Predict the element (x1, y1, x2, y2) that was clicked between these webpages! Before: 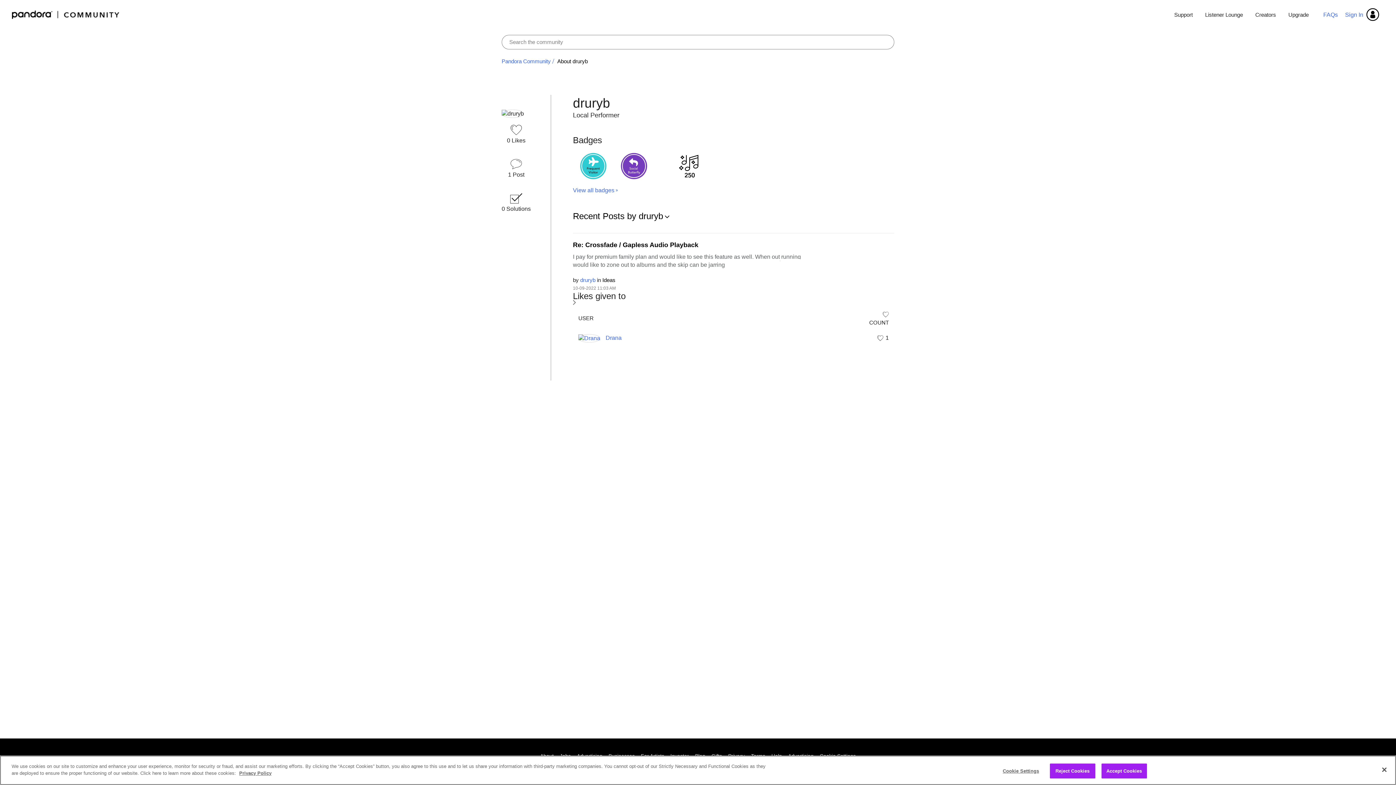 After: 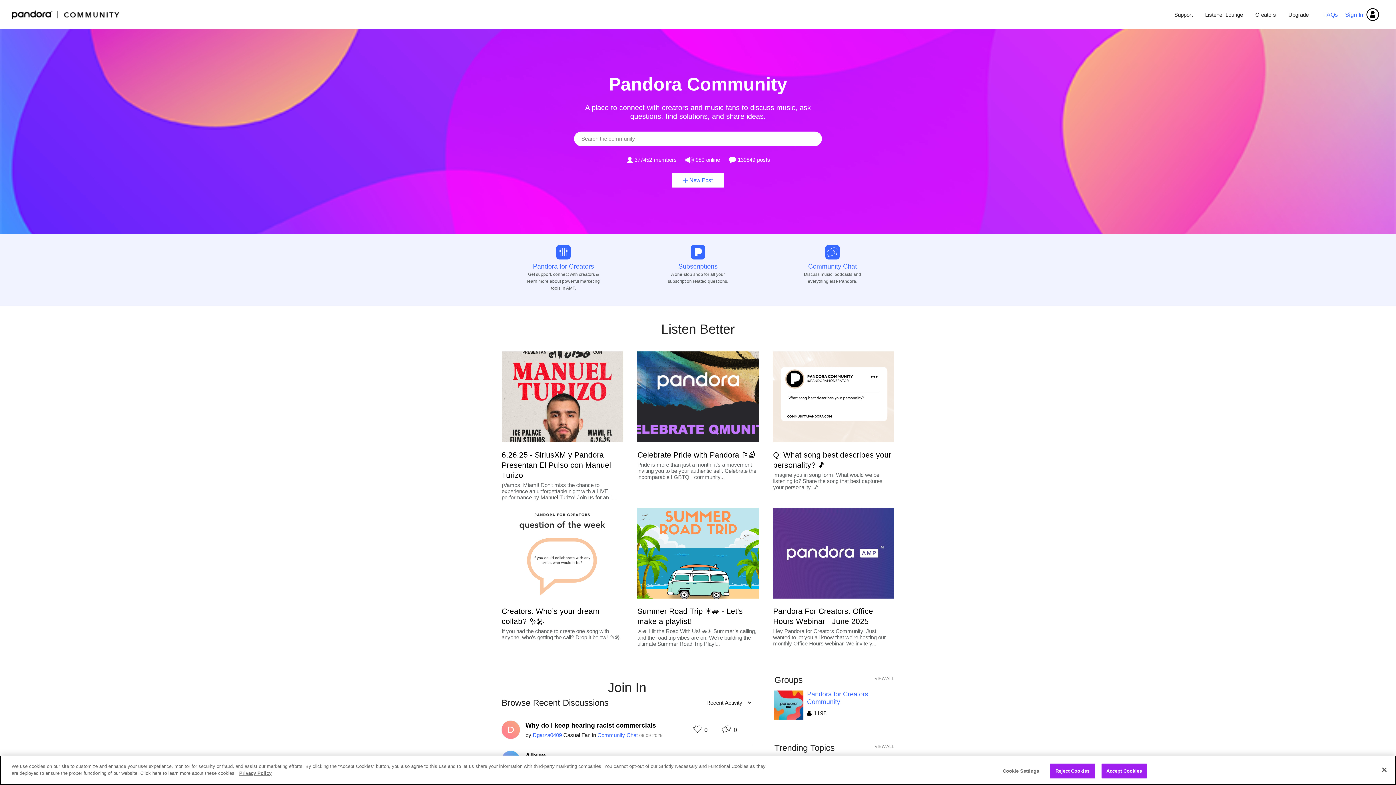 Action: bbox: (501, 58, 550, 64) label: Pandora Community